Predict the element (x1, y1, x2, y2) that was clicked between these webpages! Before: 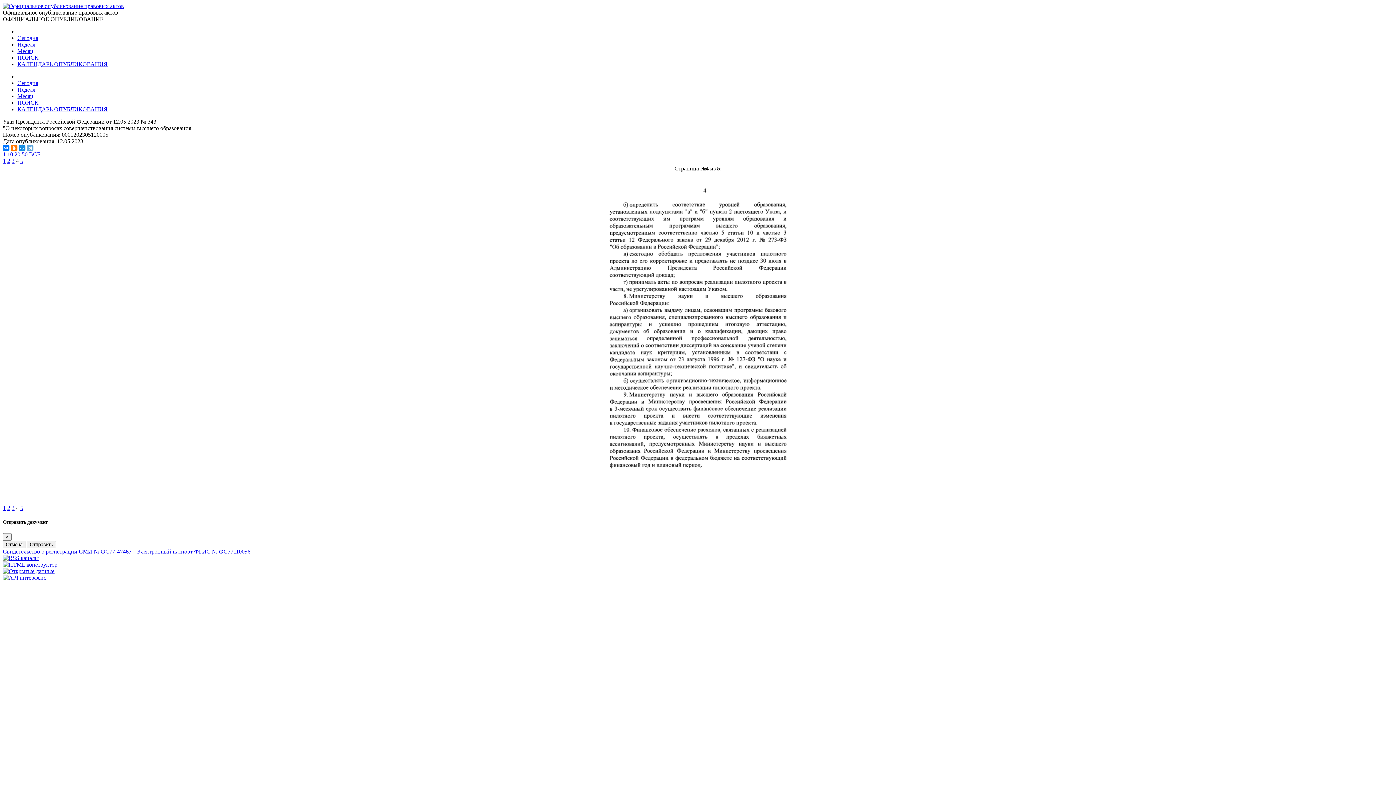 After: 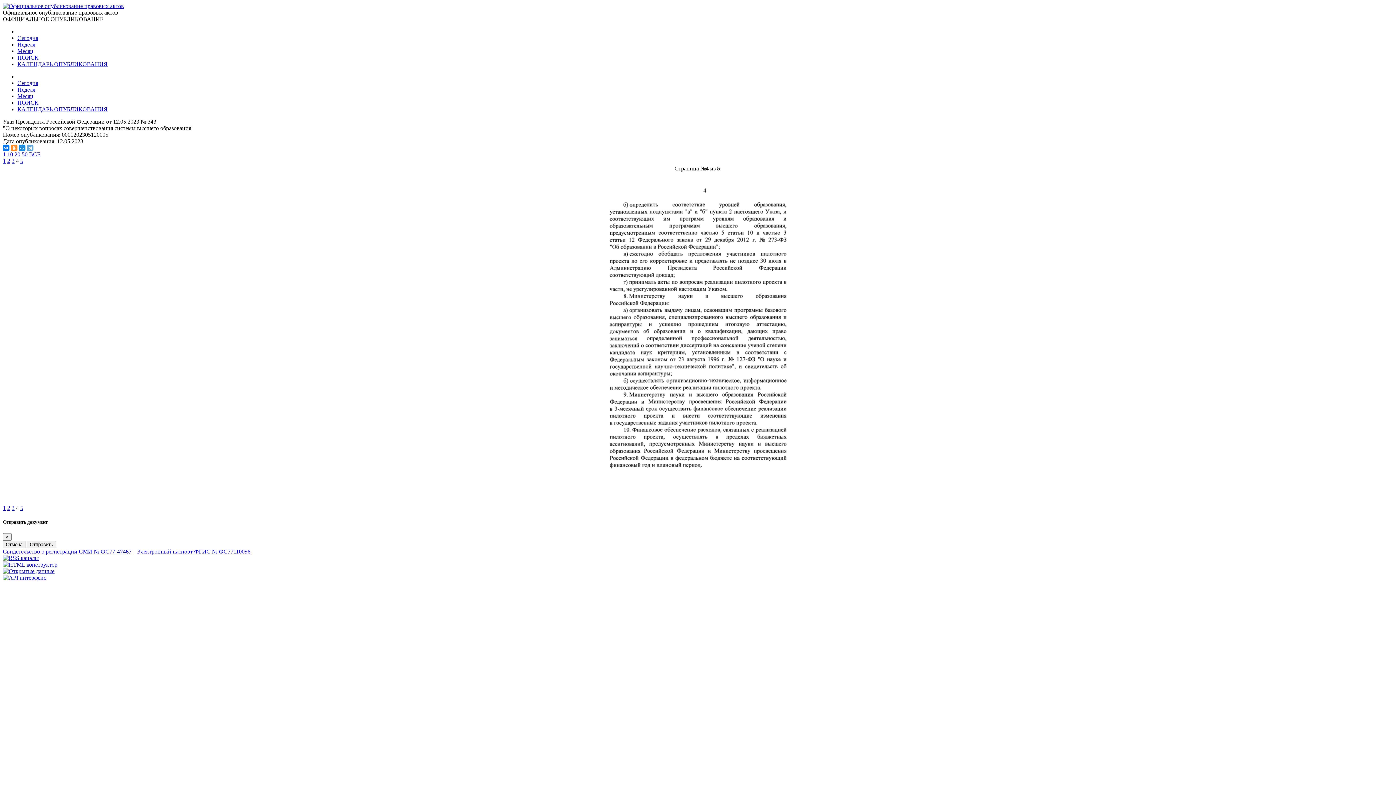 Action: bbox: (10, 144, 17, 151)